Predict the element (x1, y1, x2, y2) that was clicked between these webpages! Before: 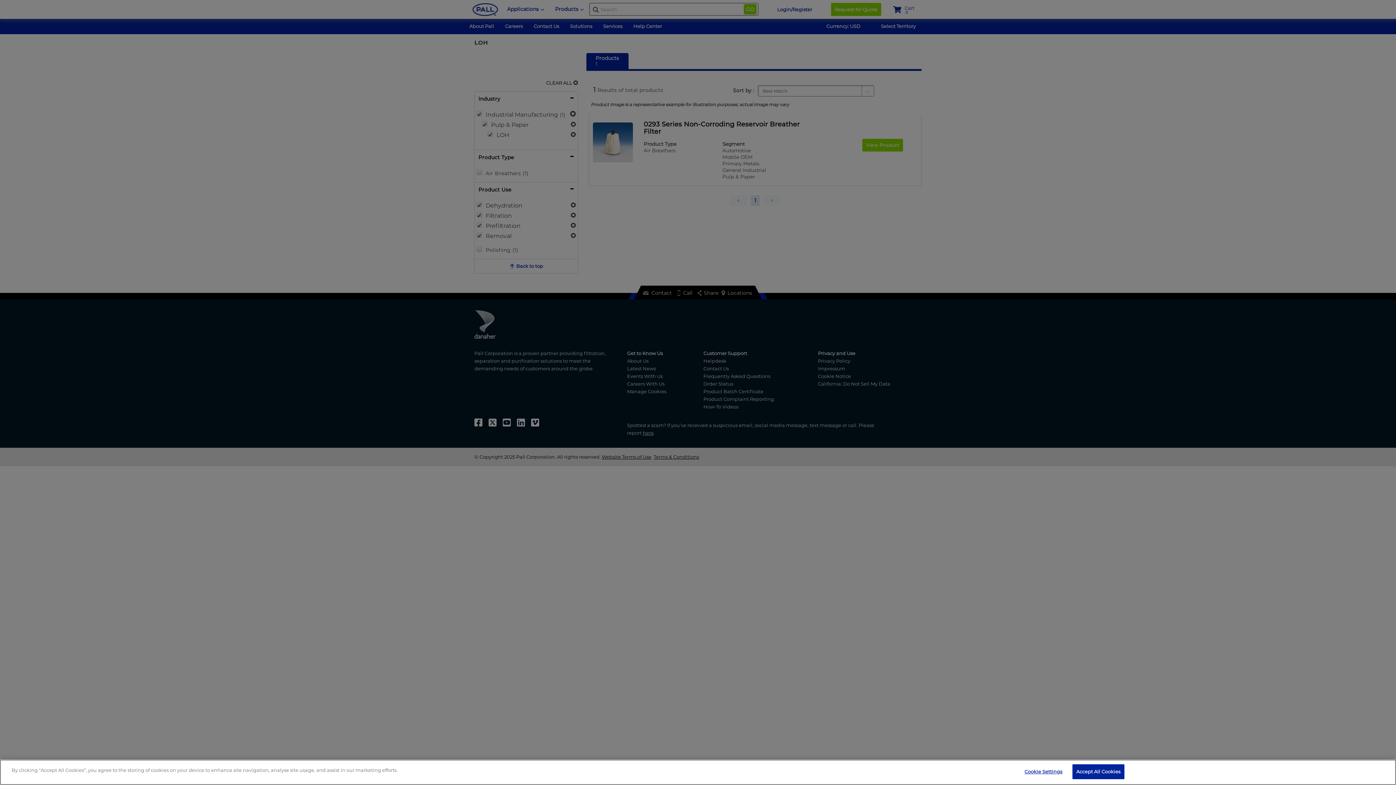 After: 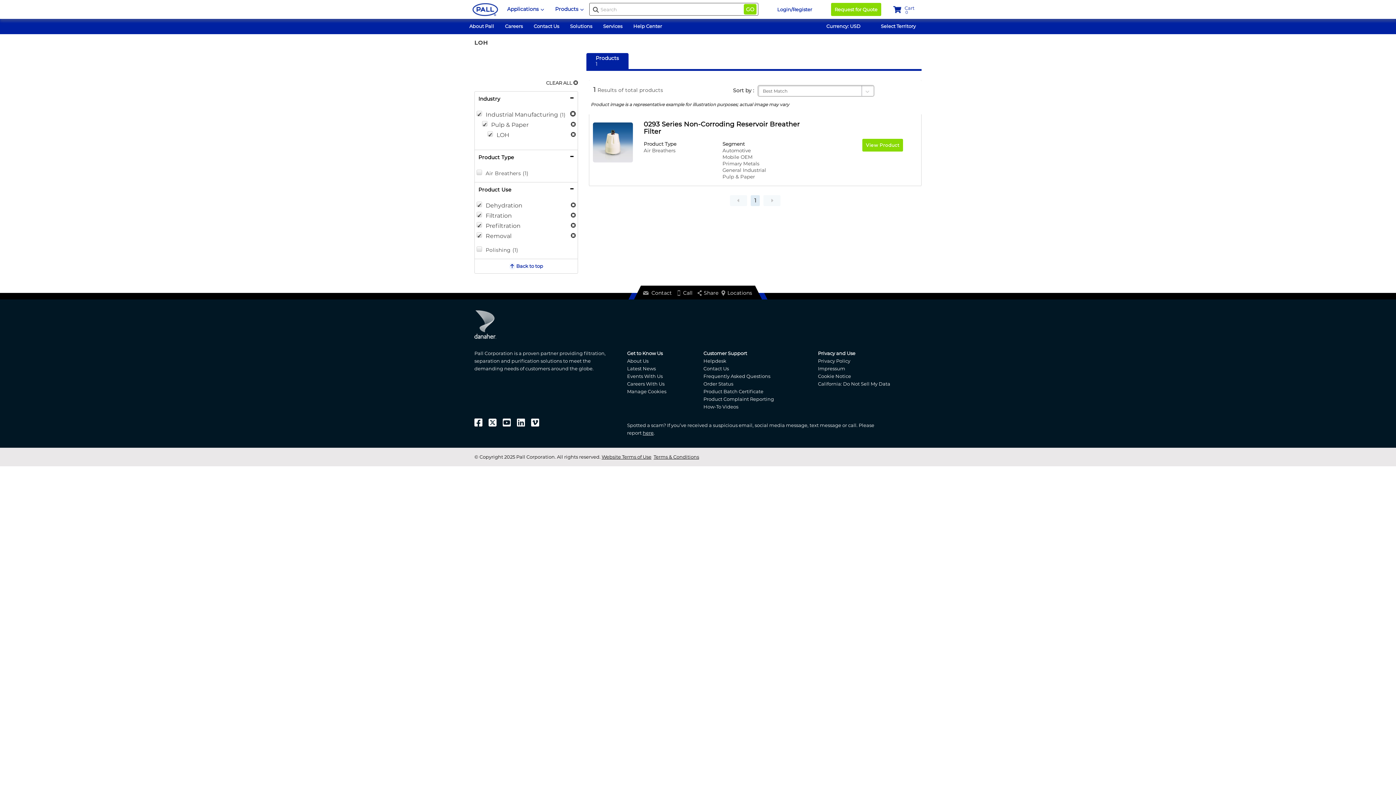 Action: bbox: (1072, 764, 1124, 779) label: Accept All Cookies